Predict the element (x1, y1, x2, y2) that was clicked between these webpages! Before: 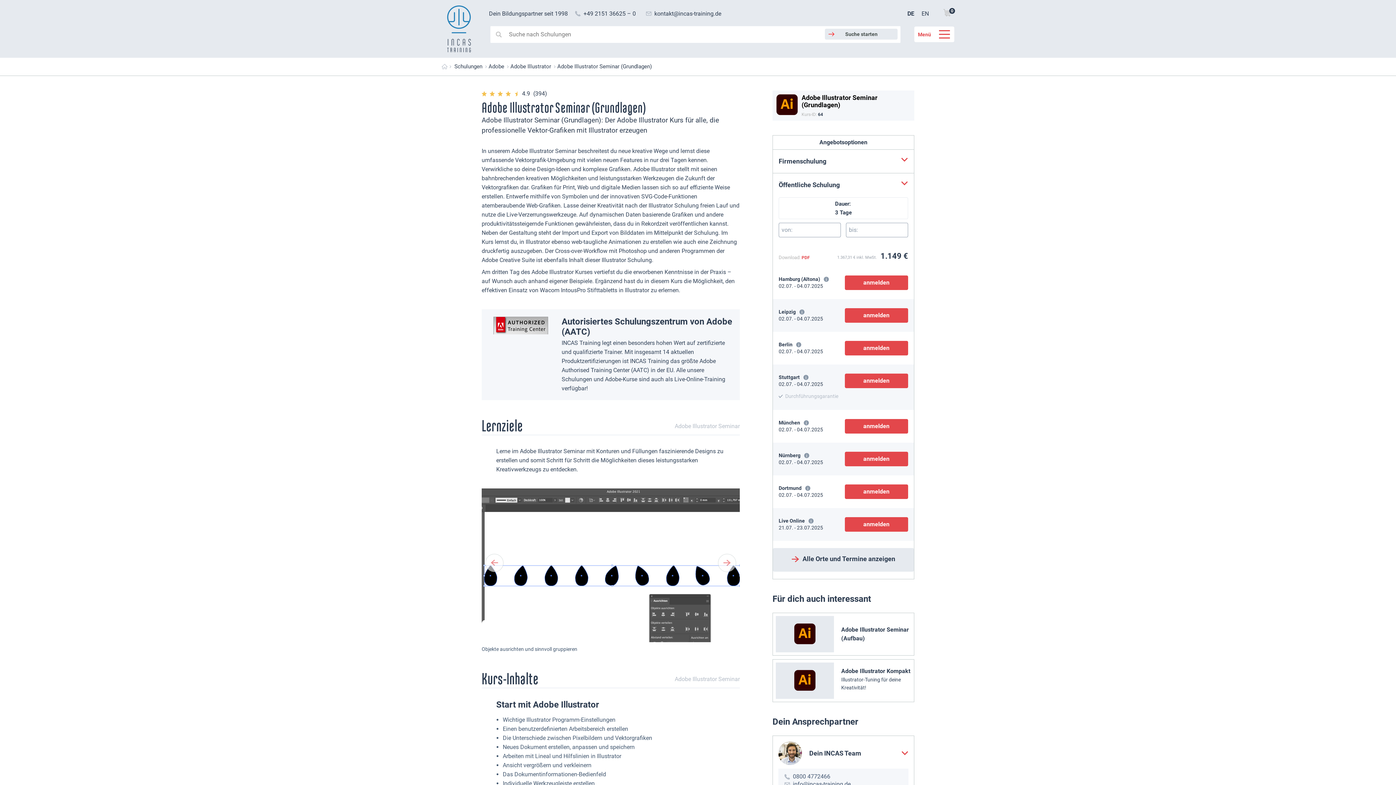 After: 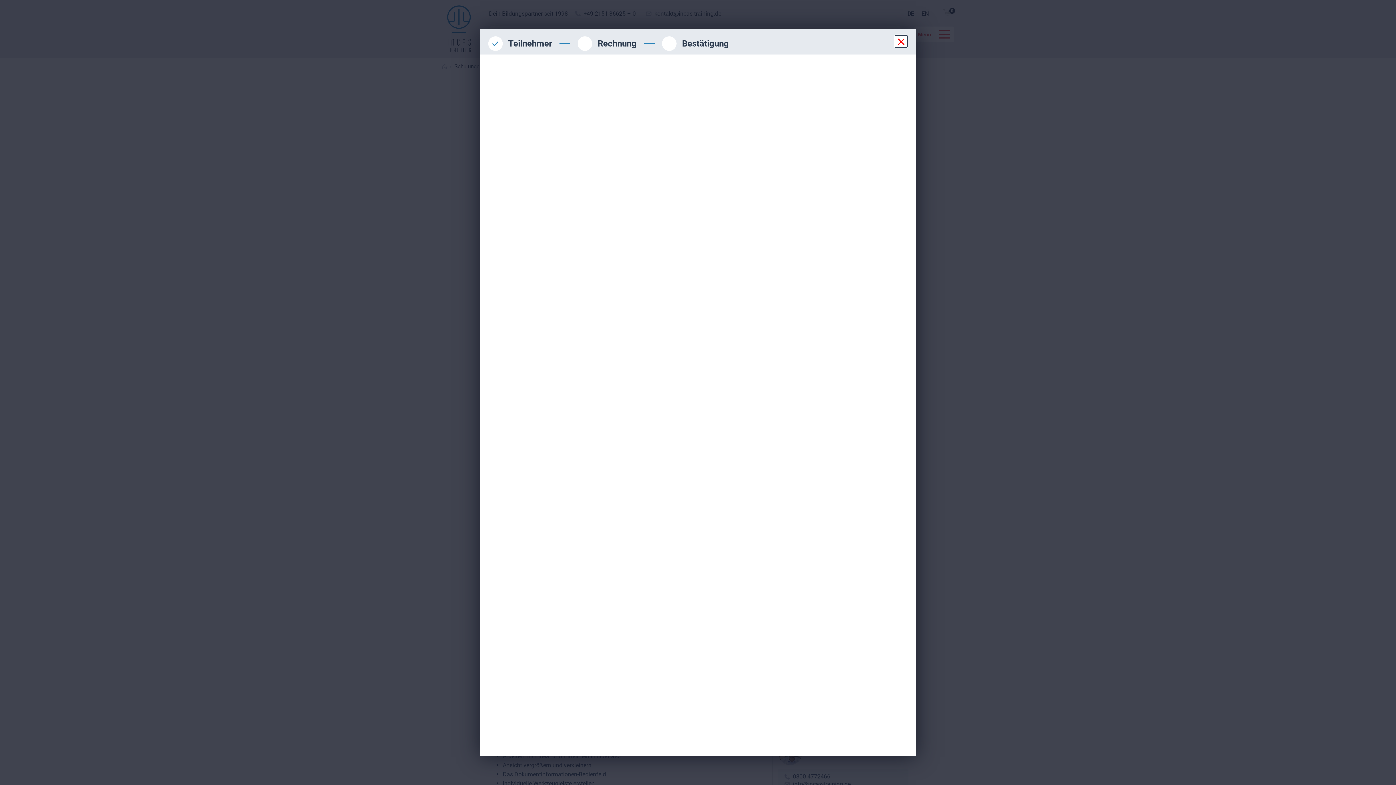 Action: label: anmelden bbox: (844, 341, 908, 355)